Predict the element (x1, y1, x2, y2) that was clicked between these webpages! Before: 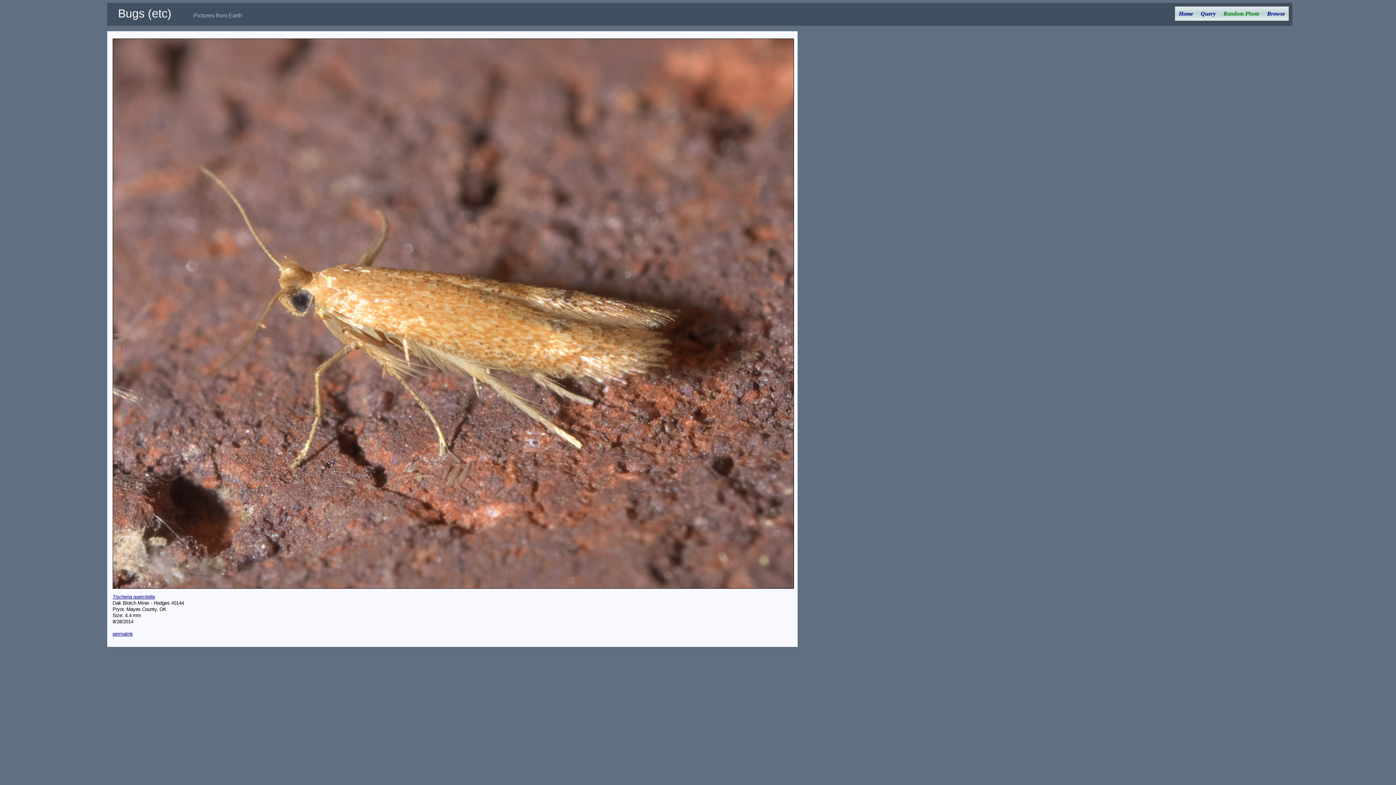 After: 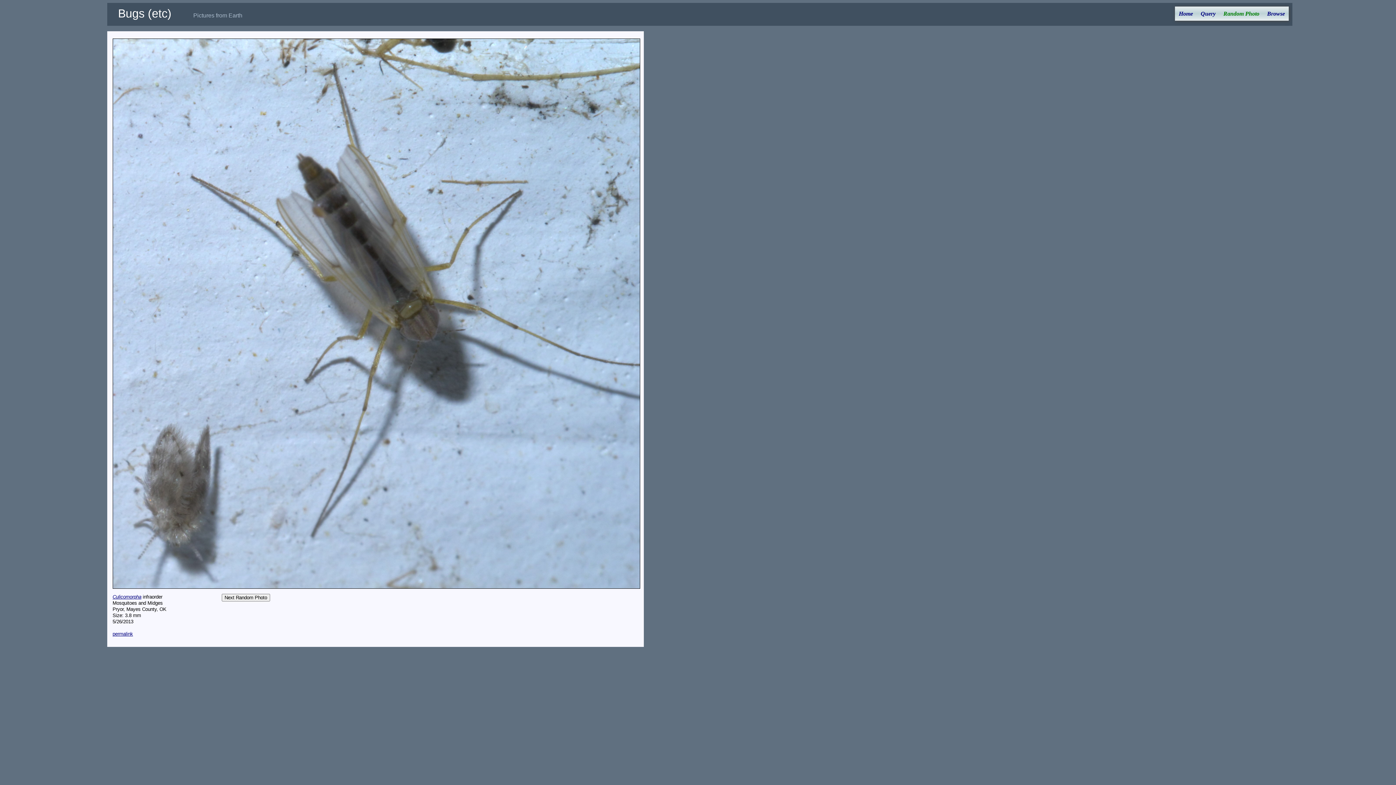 Action: label: Random Photo bbox: (1219, 6, 1263, 20)